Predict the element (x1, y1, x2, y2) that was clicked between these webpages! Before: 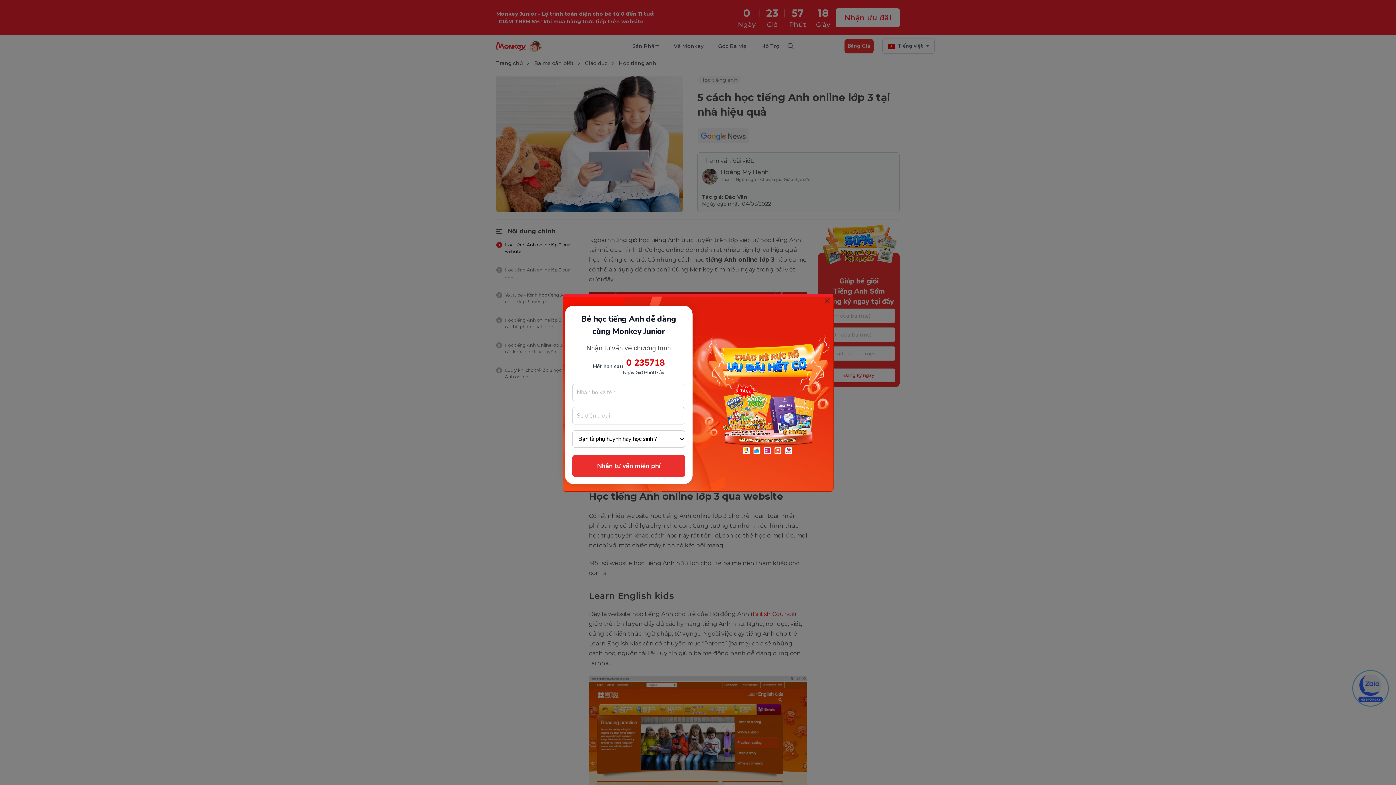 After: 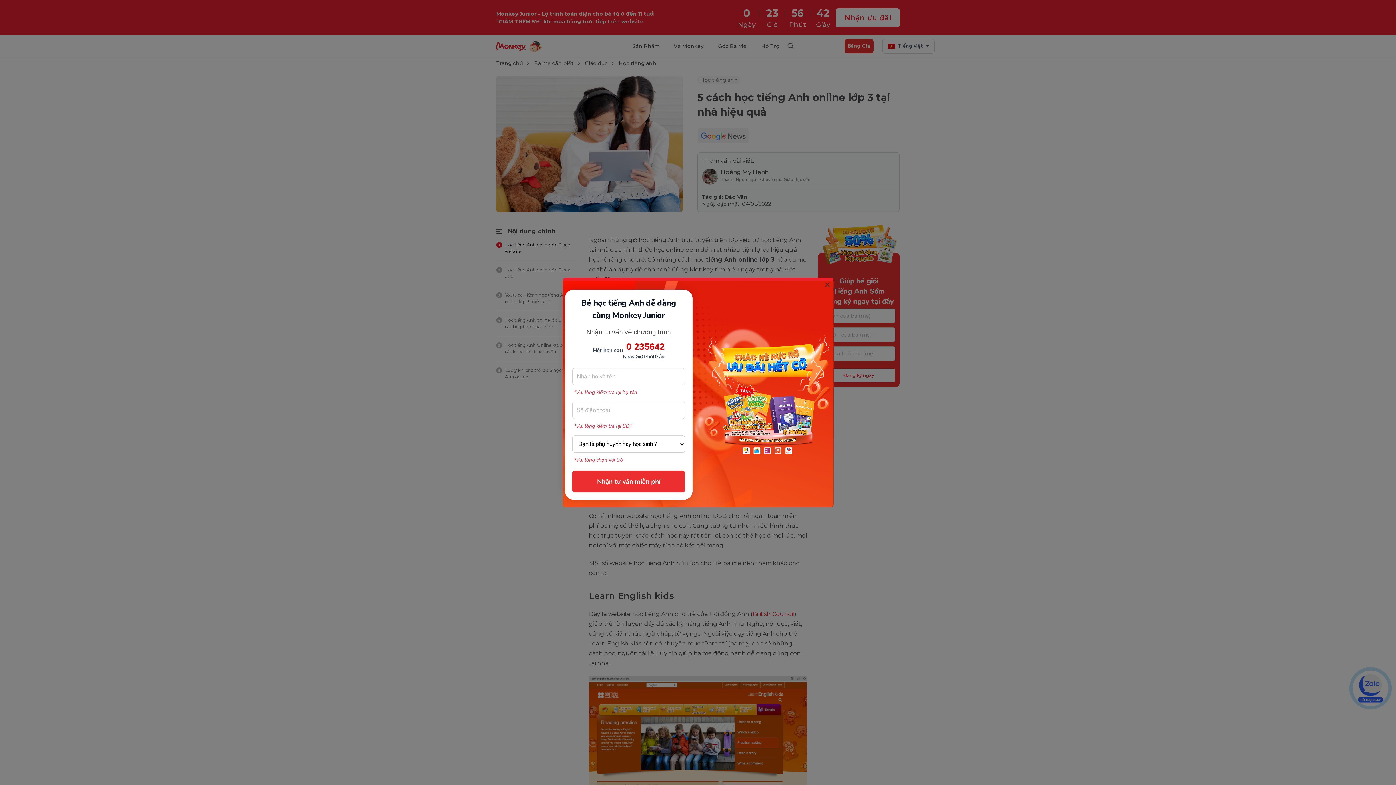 Action: label: Nhận tư vấn miễn phí bbox: (572, 455, 685, 476)